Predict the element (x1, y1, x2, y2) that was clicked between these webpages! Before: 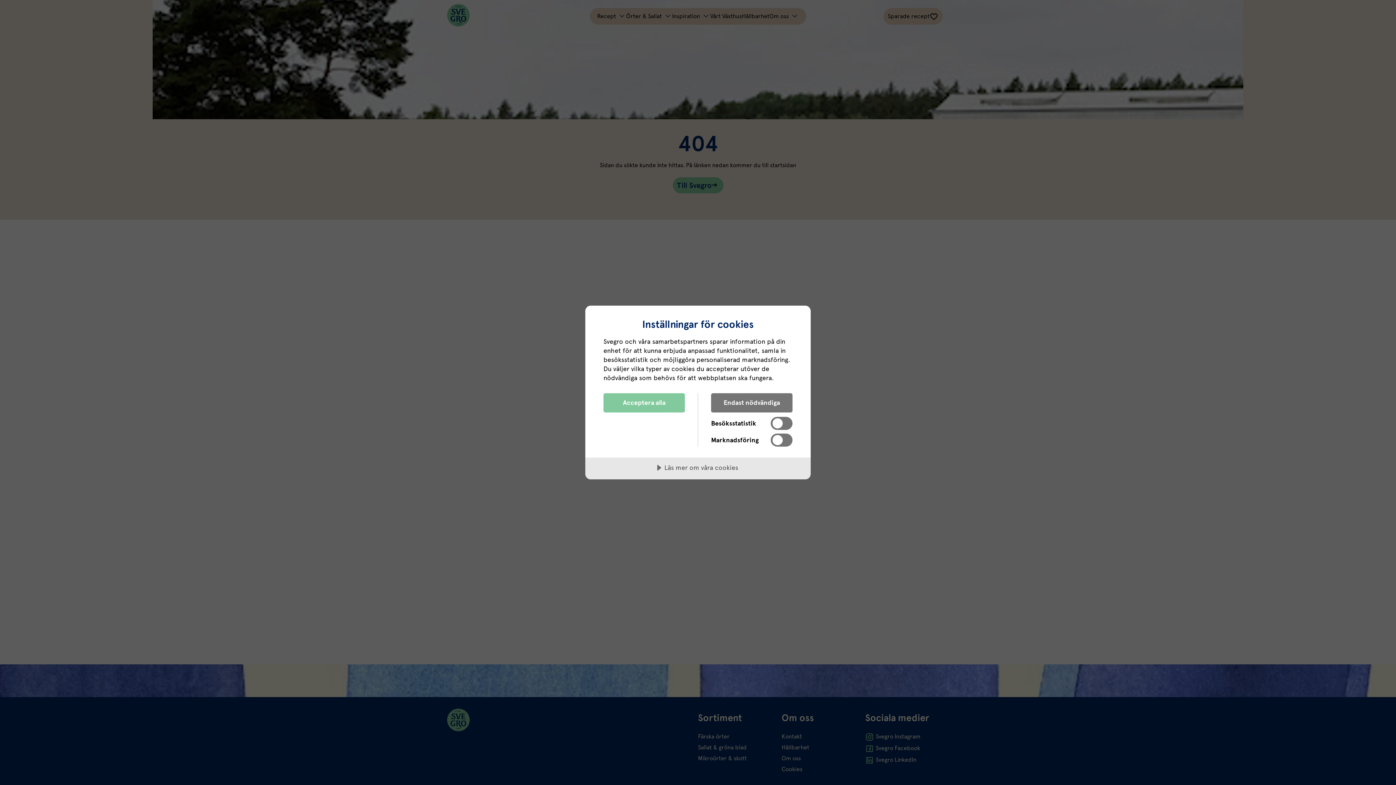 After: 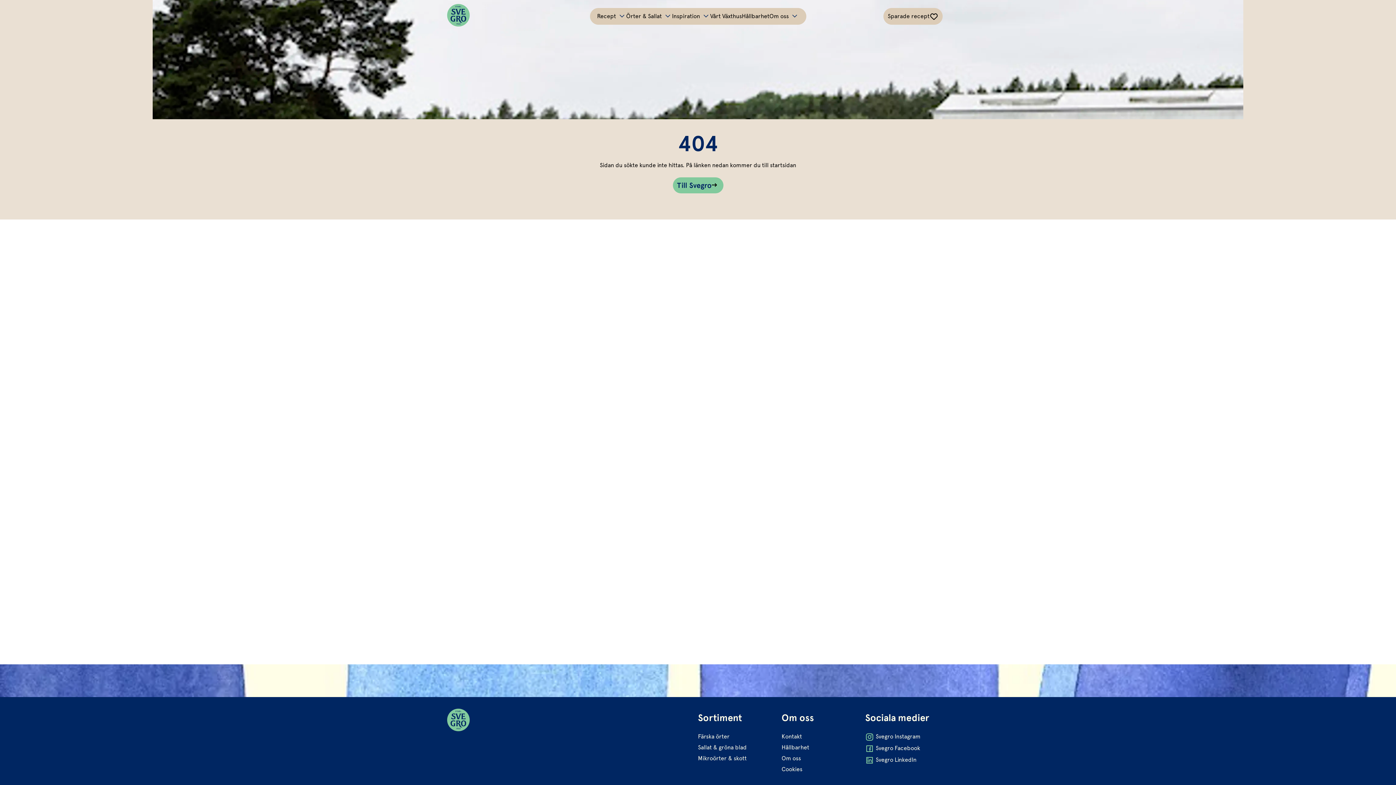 Action: bbox: (603, 393, 685, 412) label: Acceptera alla